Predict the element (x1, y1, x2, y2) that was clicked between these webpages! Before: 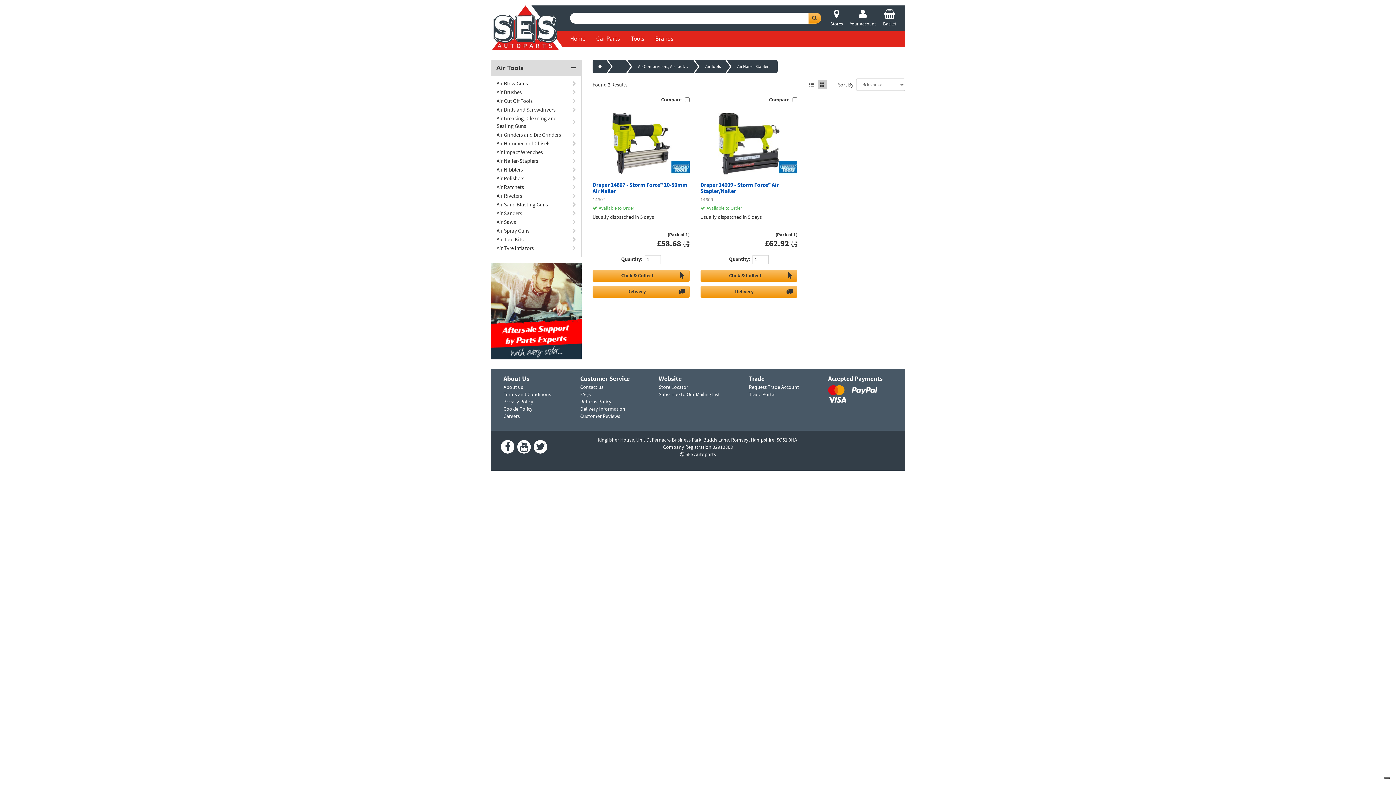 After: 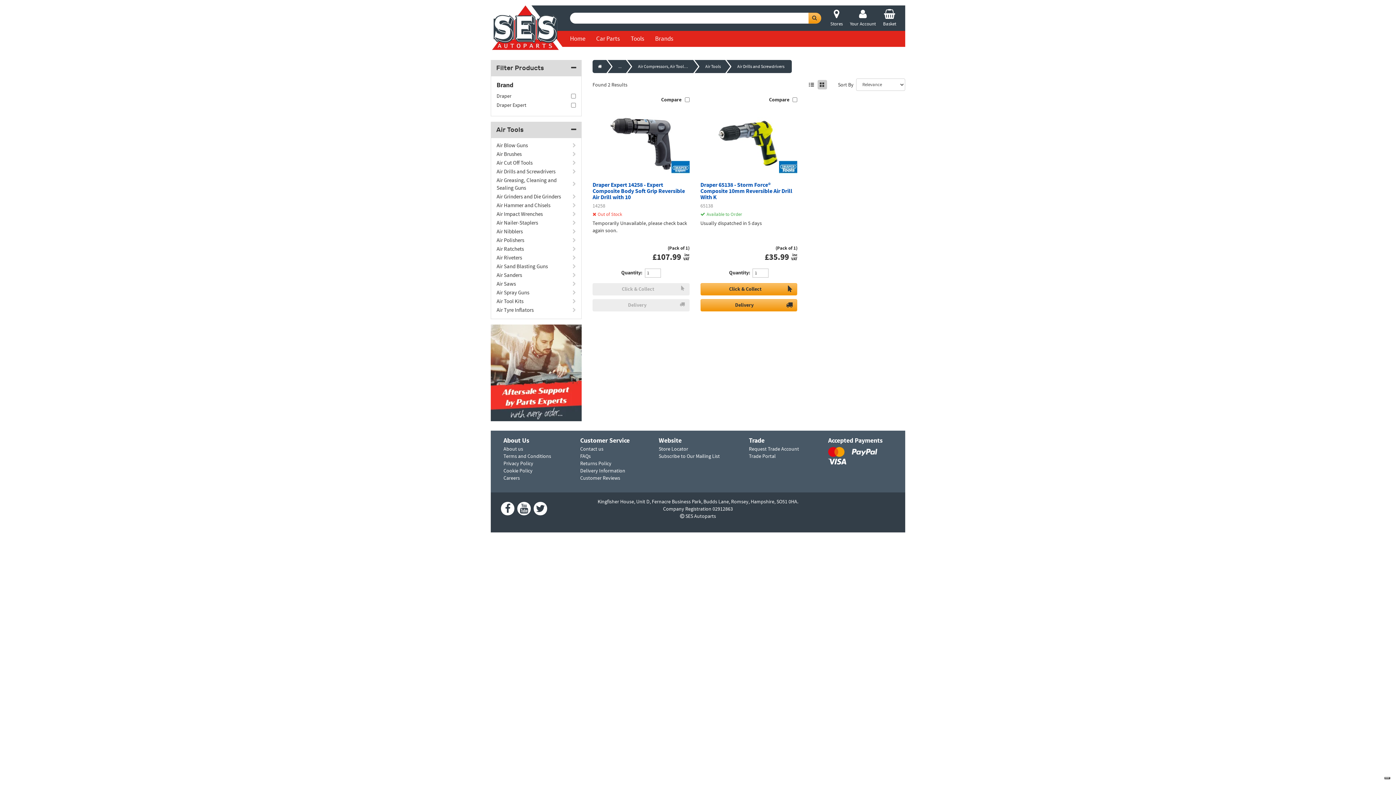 Action: bbox: (496, 106, 576, 113) label: Air Drills and Screwdrivers